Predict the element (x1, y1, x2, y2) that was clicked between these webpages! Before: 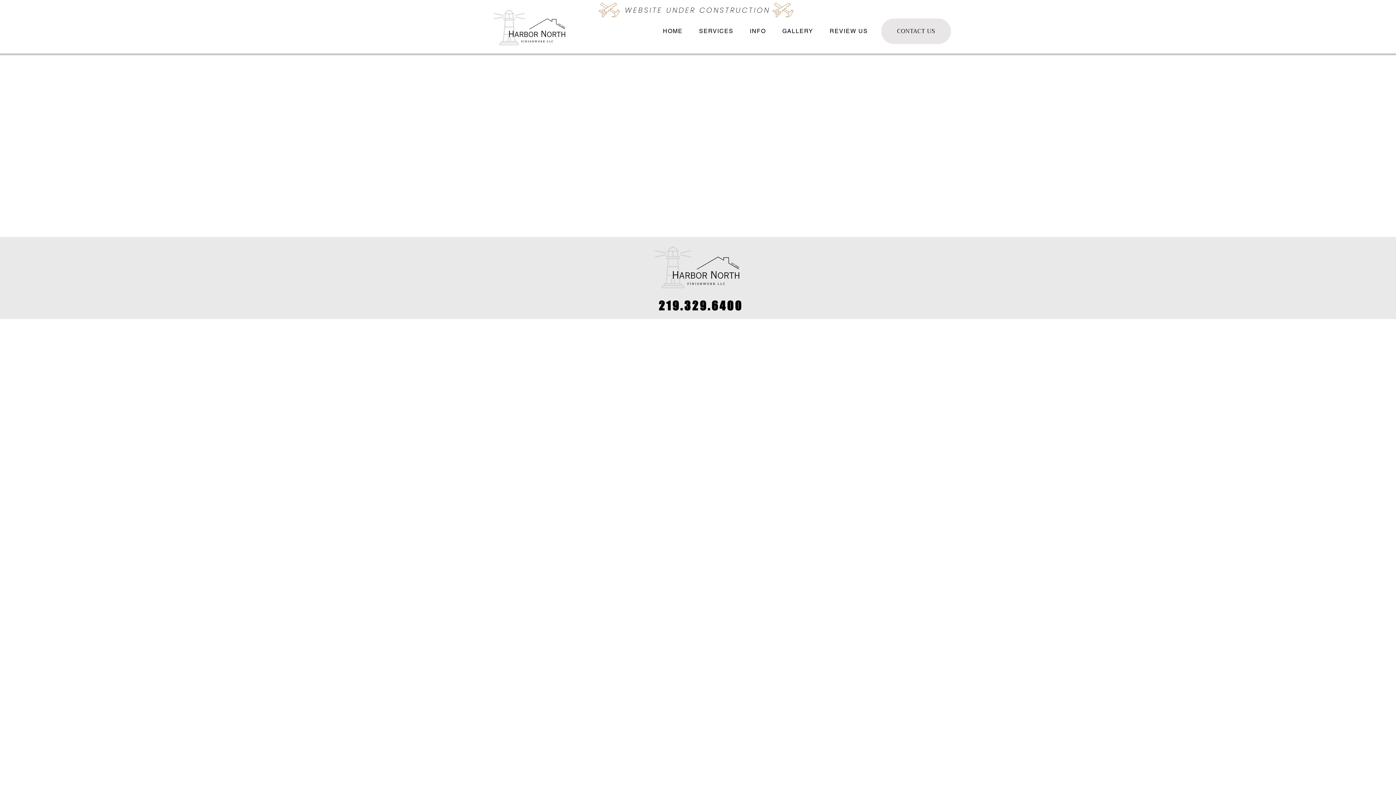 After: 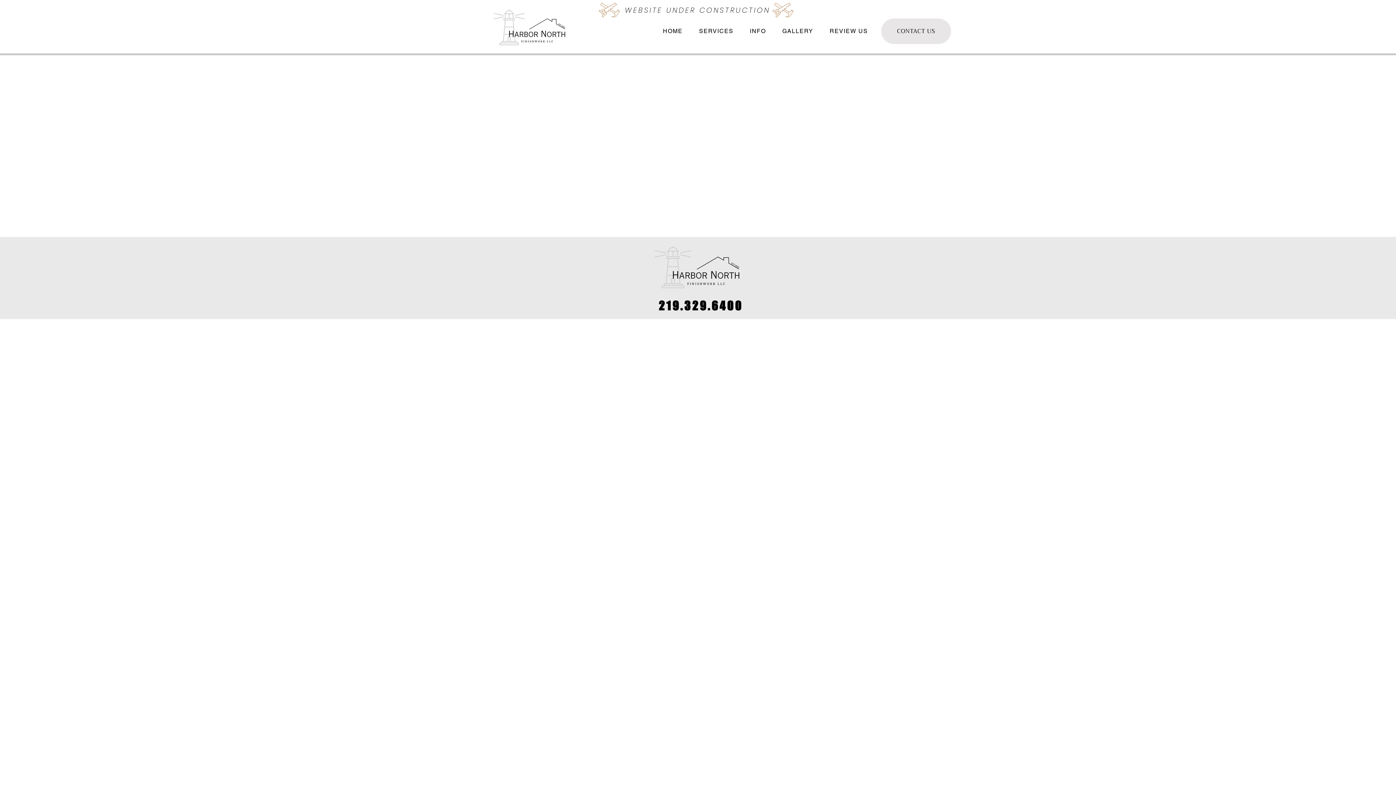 Action: bbox: (774, 24, 821, 38) label: GALLERY